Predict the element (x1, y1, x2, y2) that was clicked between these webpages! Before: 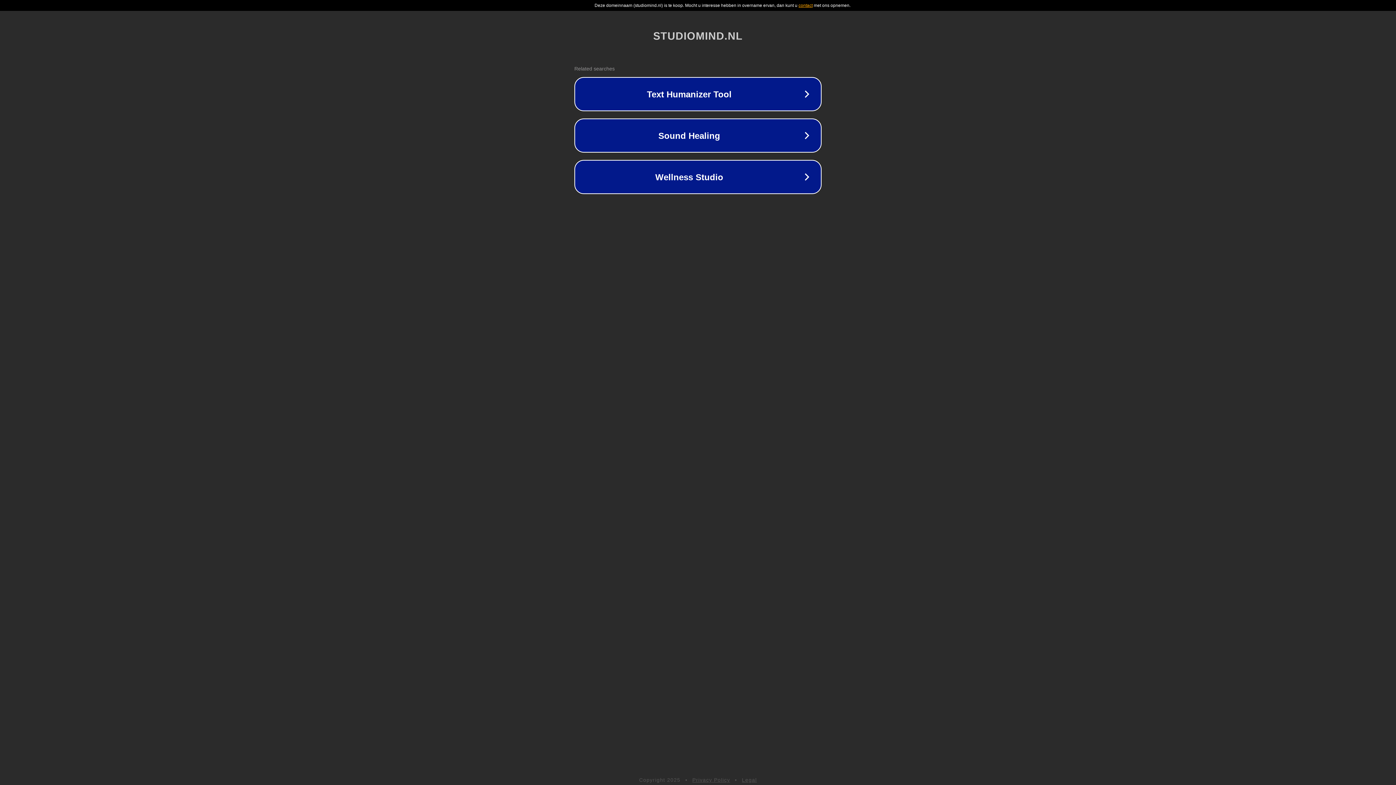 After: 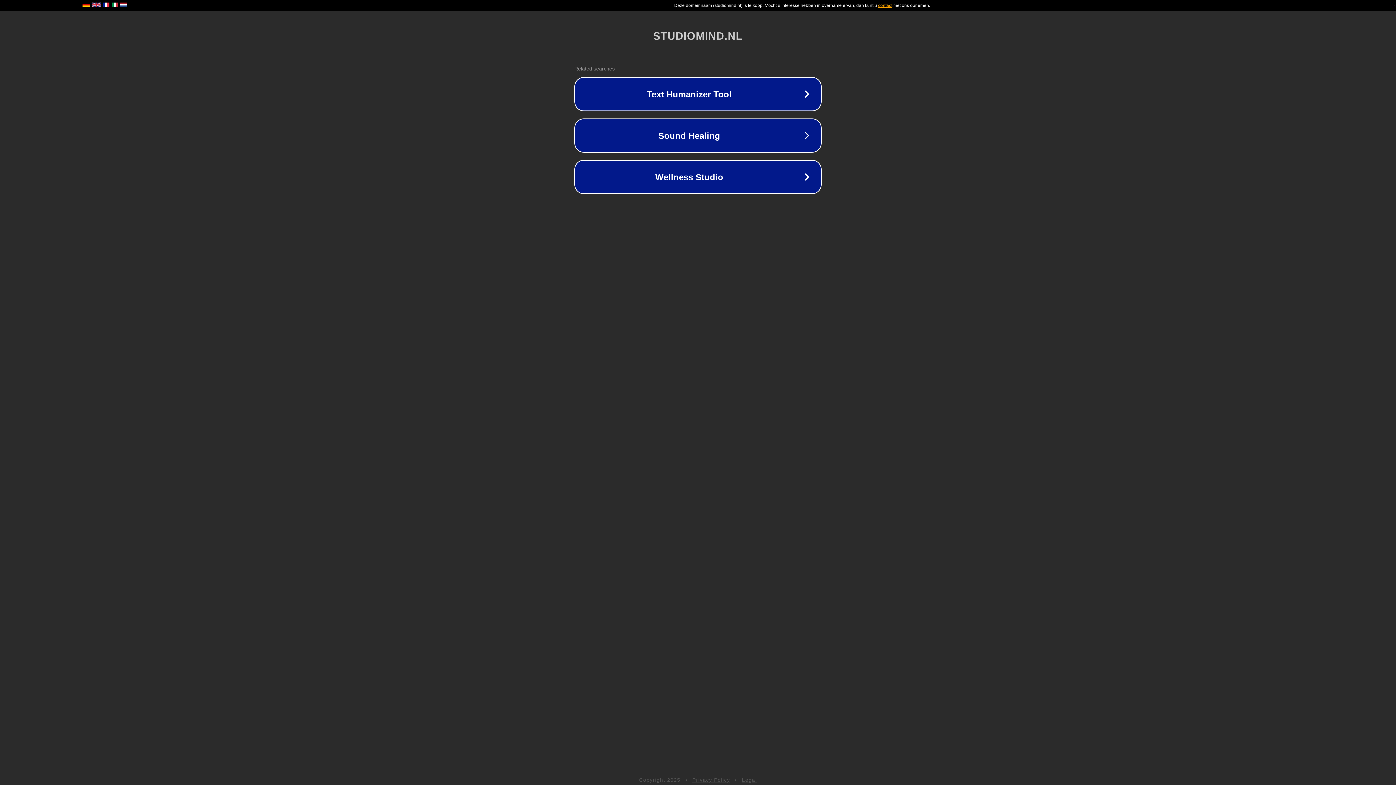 Action: bbox: (742, 777, 757, 783) label: Legal